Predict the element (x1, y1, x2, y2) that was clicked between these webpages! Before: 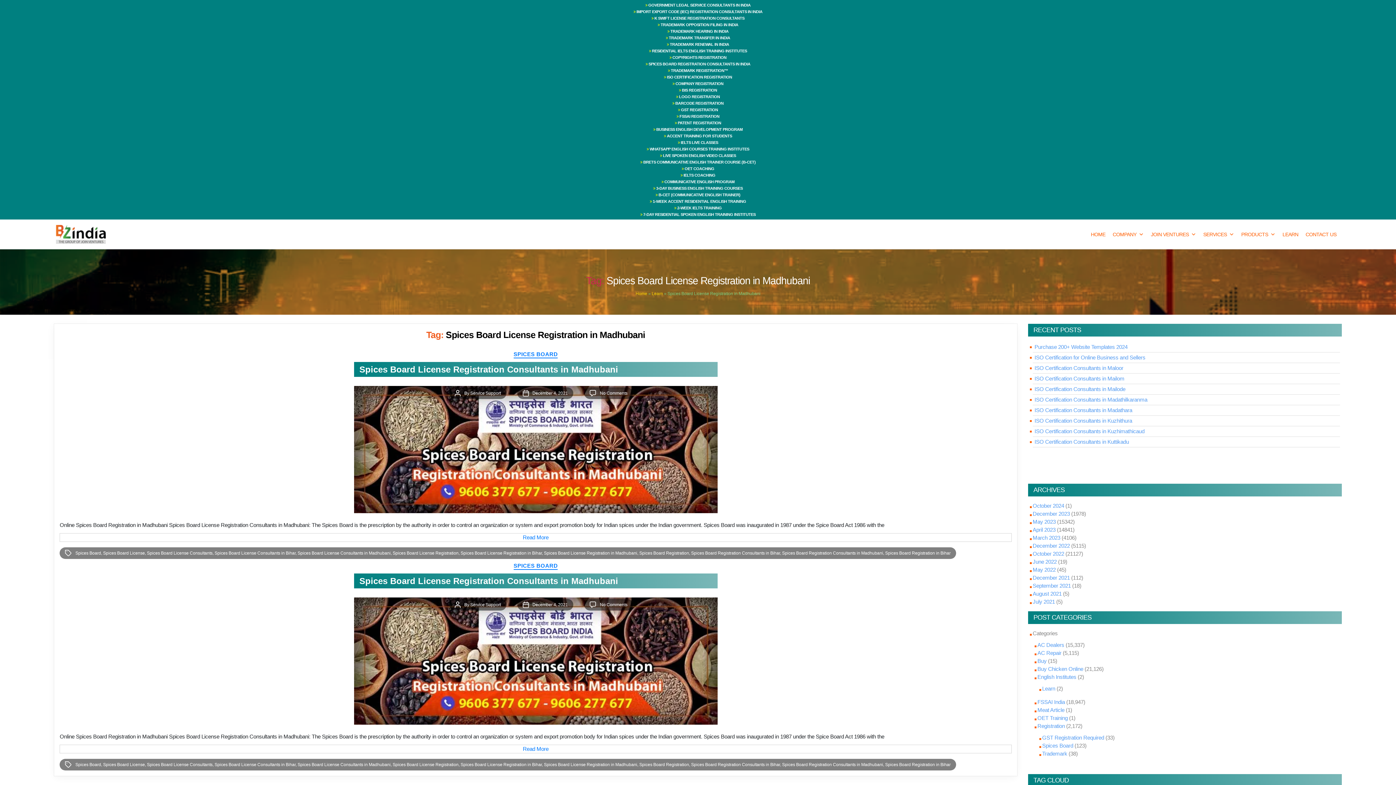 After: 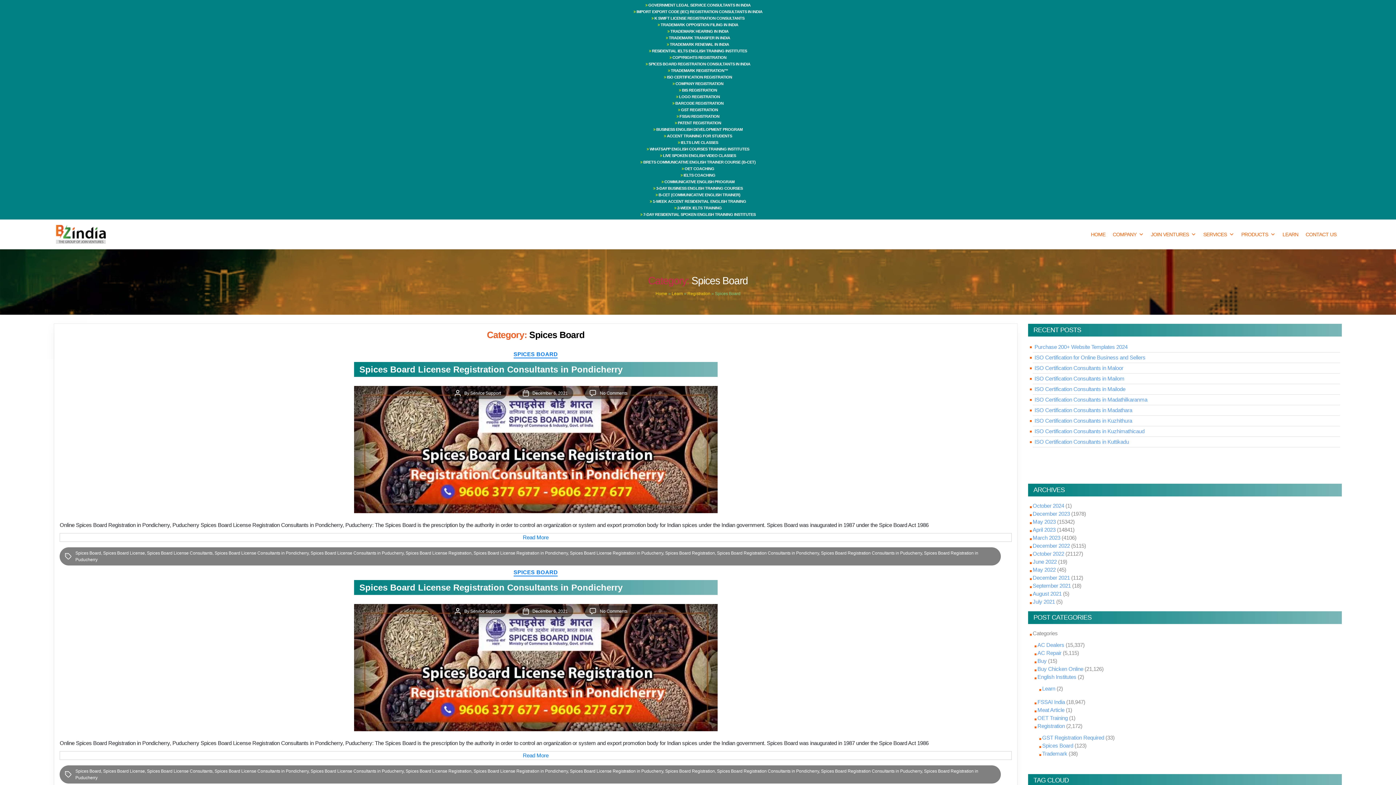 Action: bbox: (513, 351, 557, 358) label: SPICES BOARD